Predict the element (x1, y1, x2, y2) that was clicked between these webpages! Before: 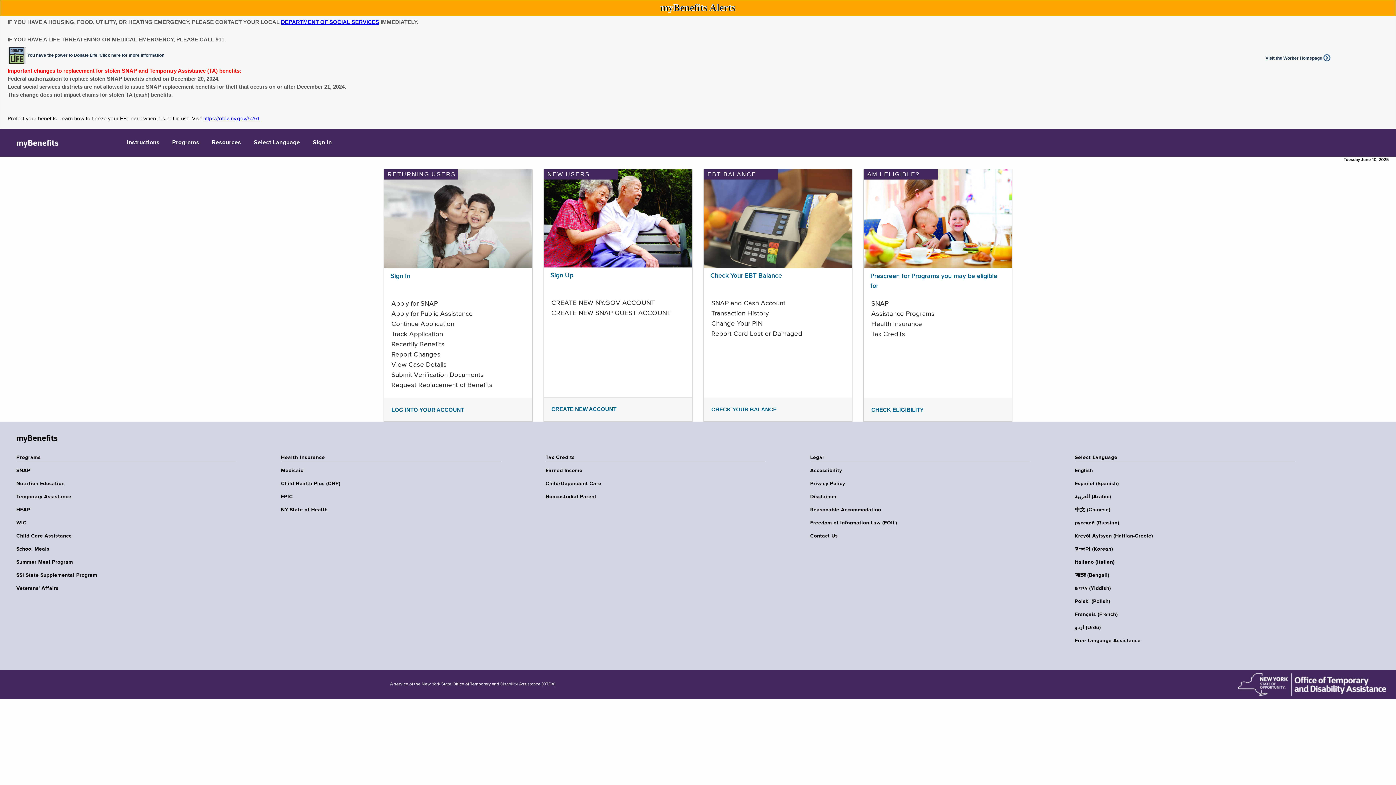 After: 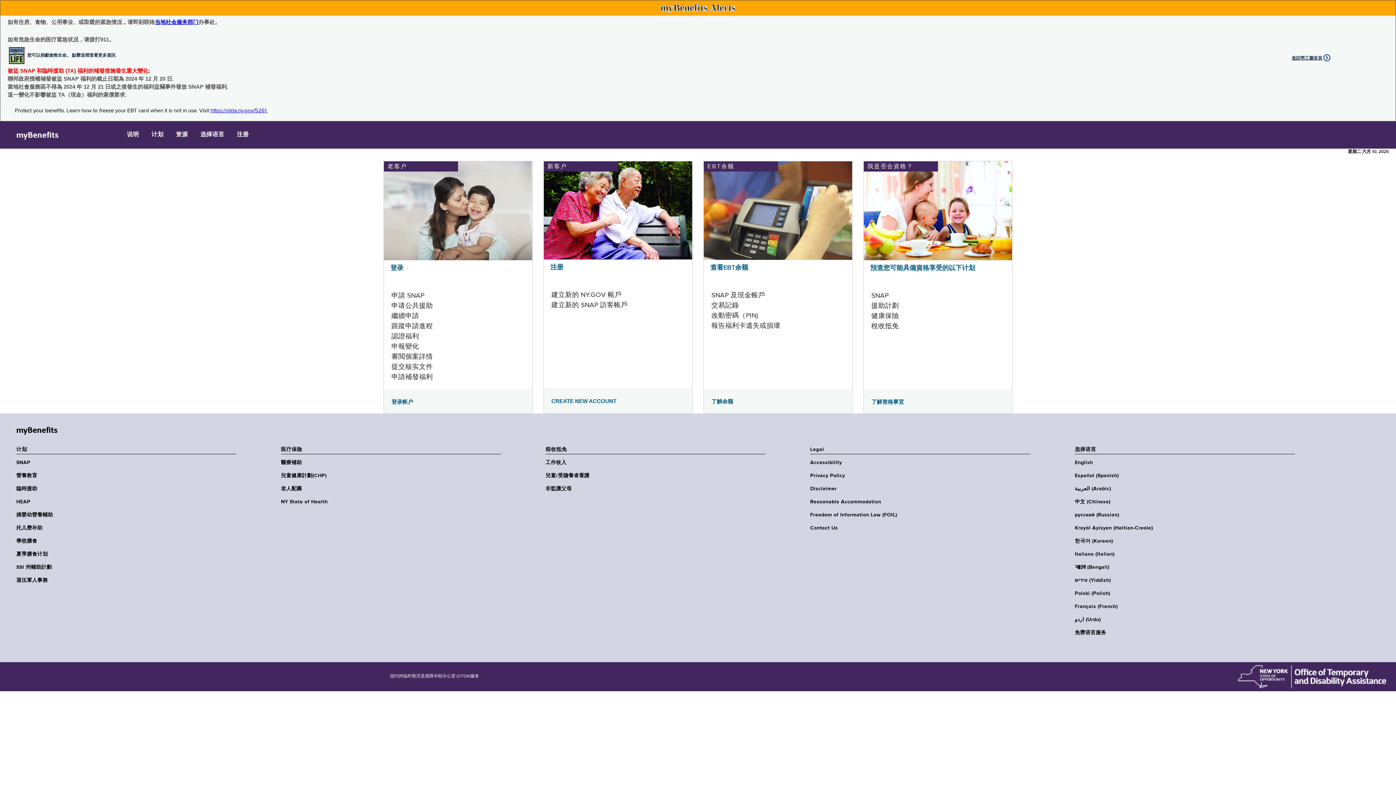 Action: bbox: (1075, 506, 1299, 513) label: 中文 (Chinese)